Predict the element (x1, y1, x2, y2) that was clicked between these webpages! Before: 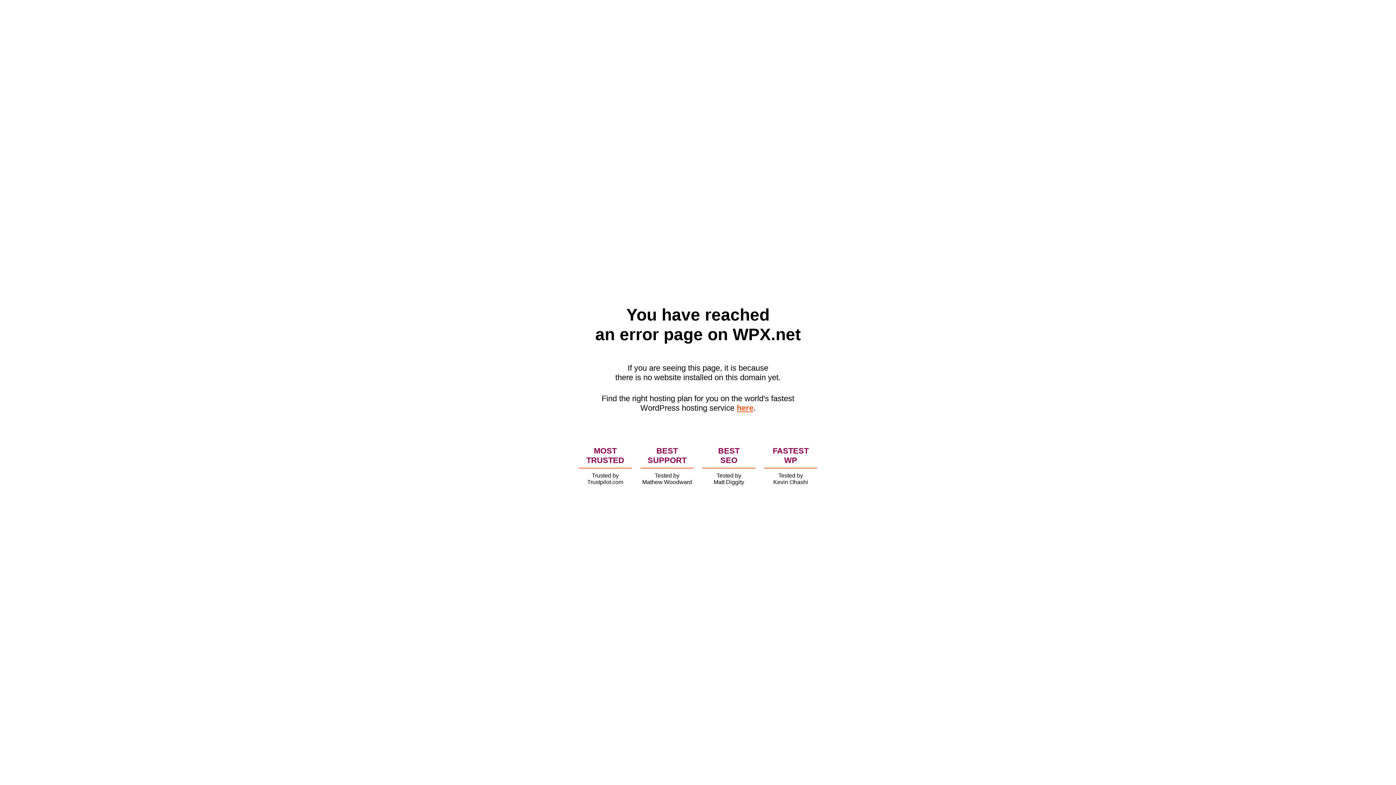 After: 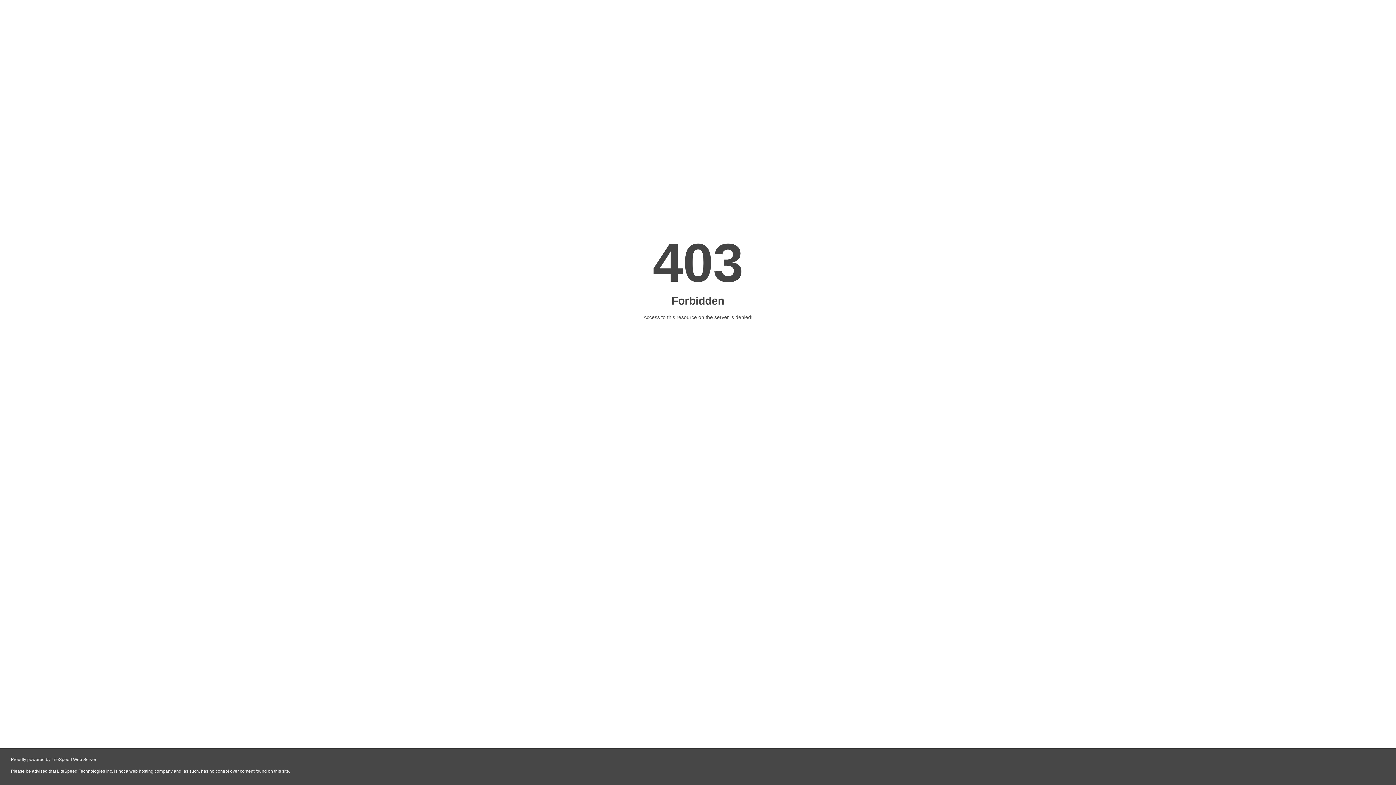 Action: bbox: (736, 403, 753, 412) label: here